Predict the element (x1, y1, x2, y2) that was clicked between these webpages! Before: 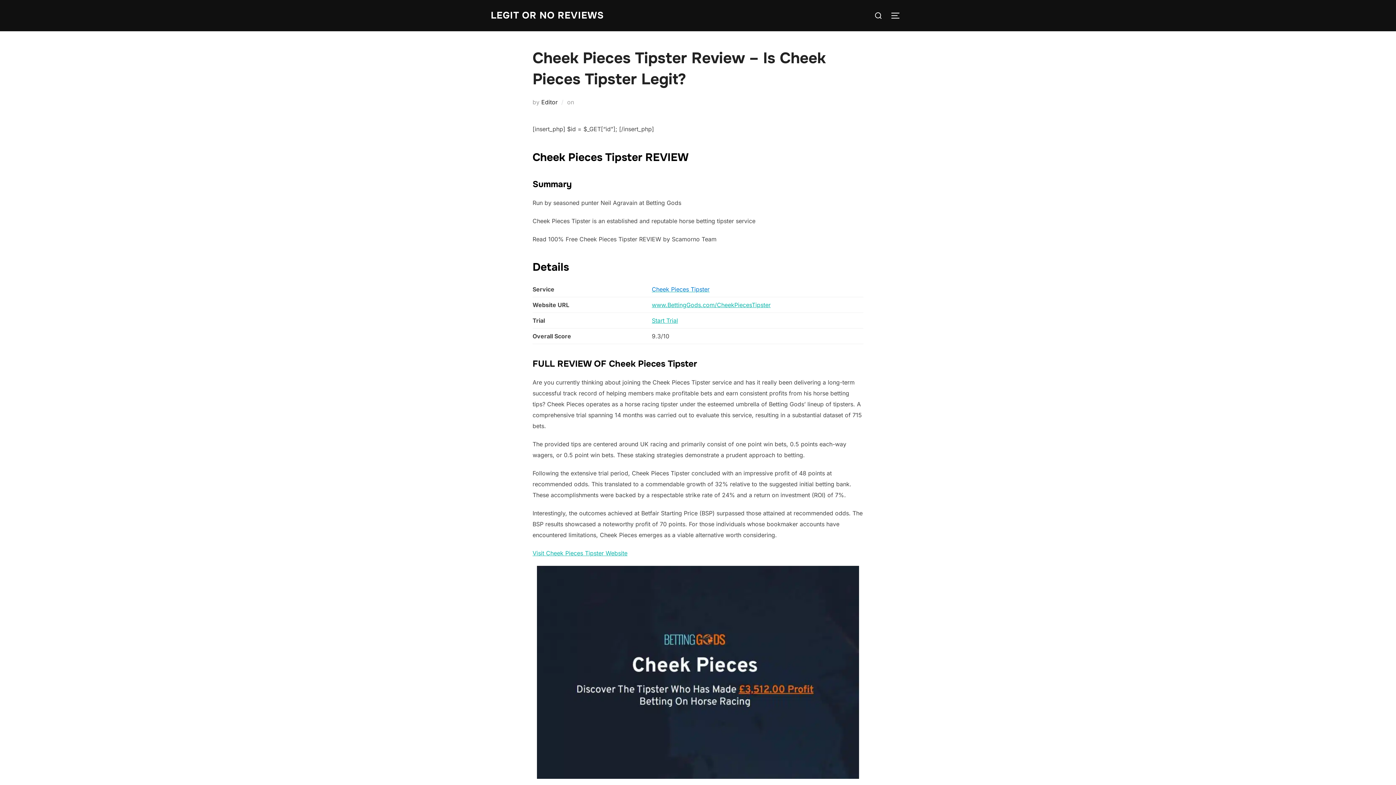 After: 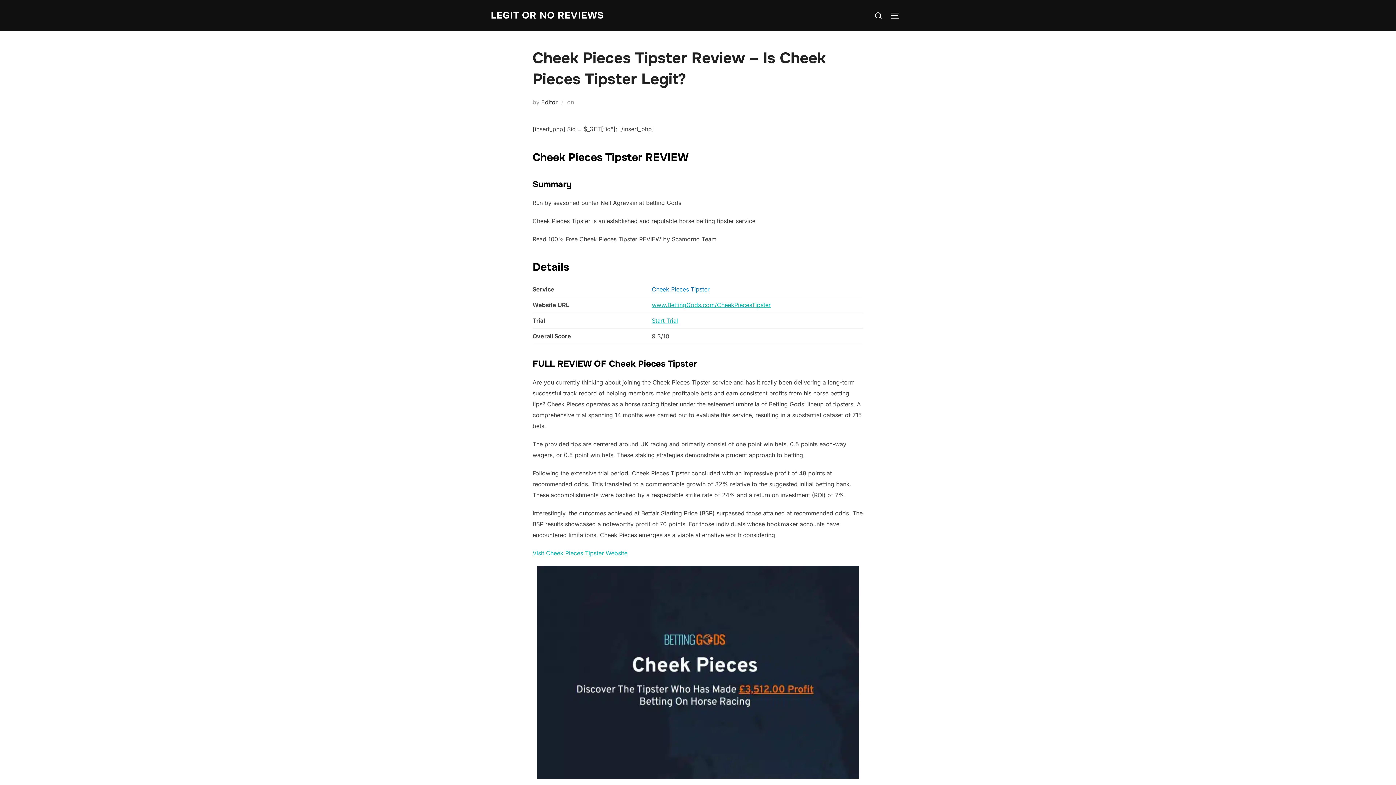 Action: bbox: (537, 773, 859, 780)